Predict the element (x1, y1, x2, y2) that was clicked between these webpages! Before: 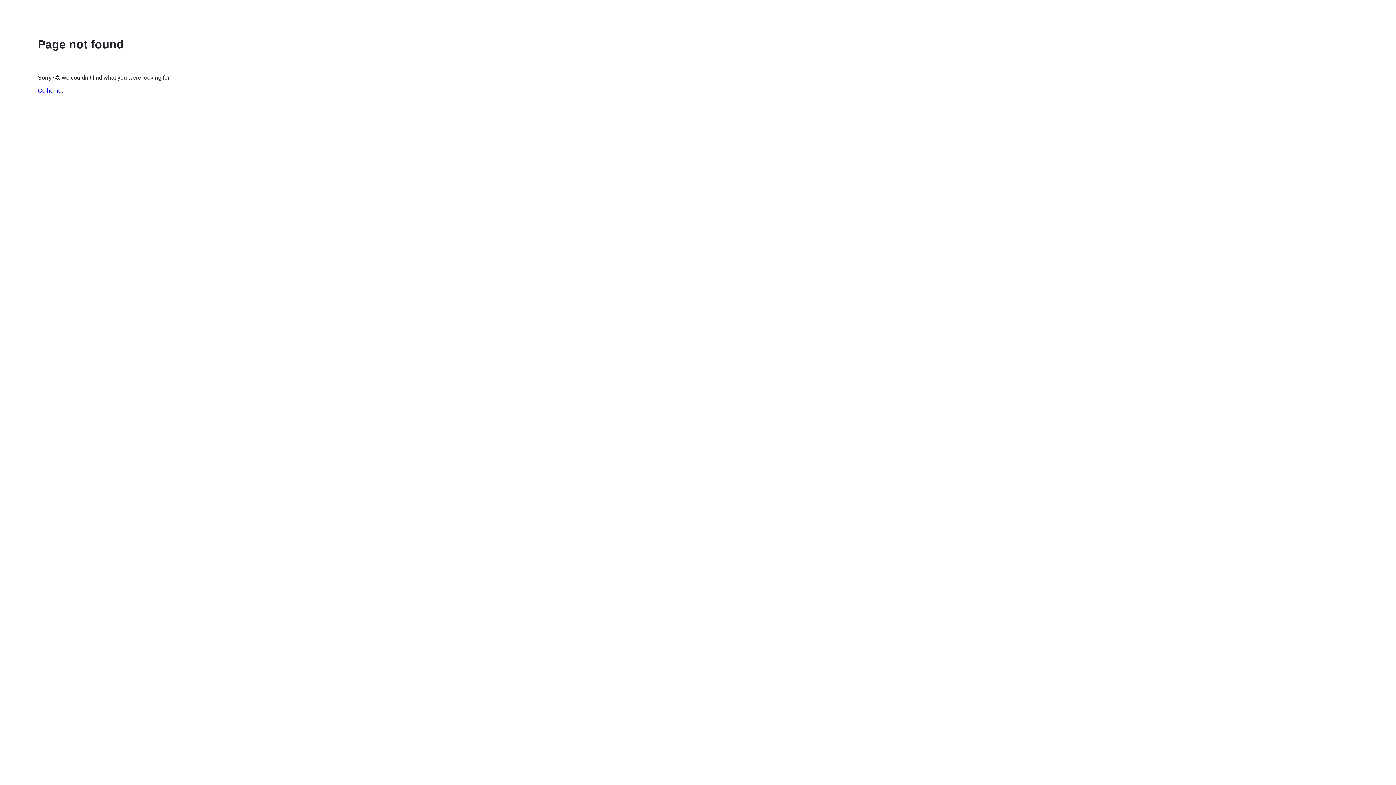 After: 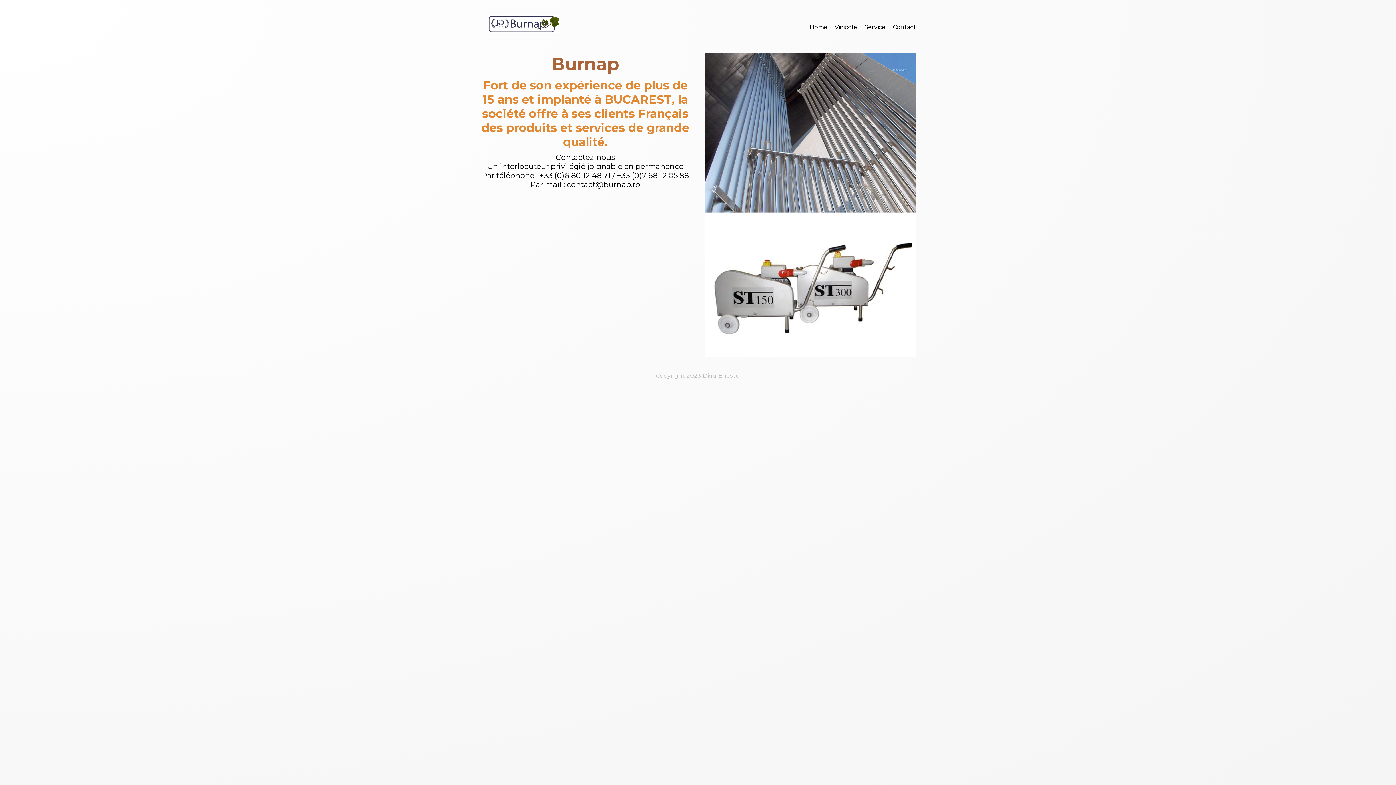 Action: bbox: (37, 87, 61, 93) label: Go home